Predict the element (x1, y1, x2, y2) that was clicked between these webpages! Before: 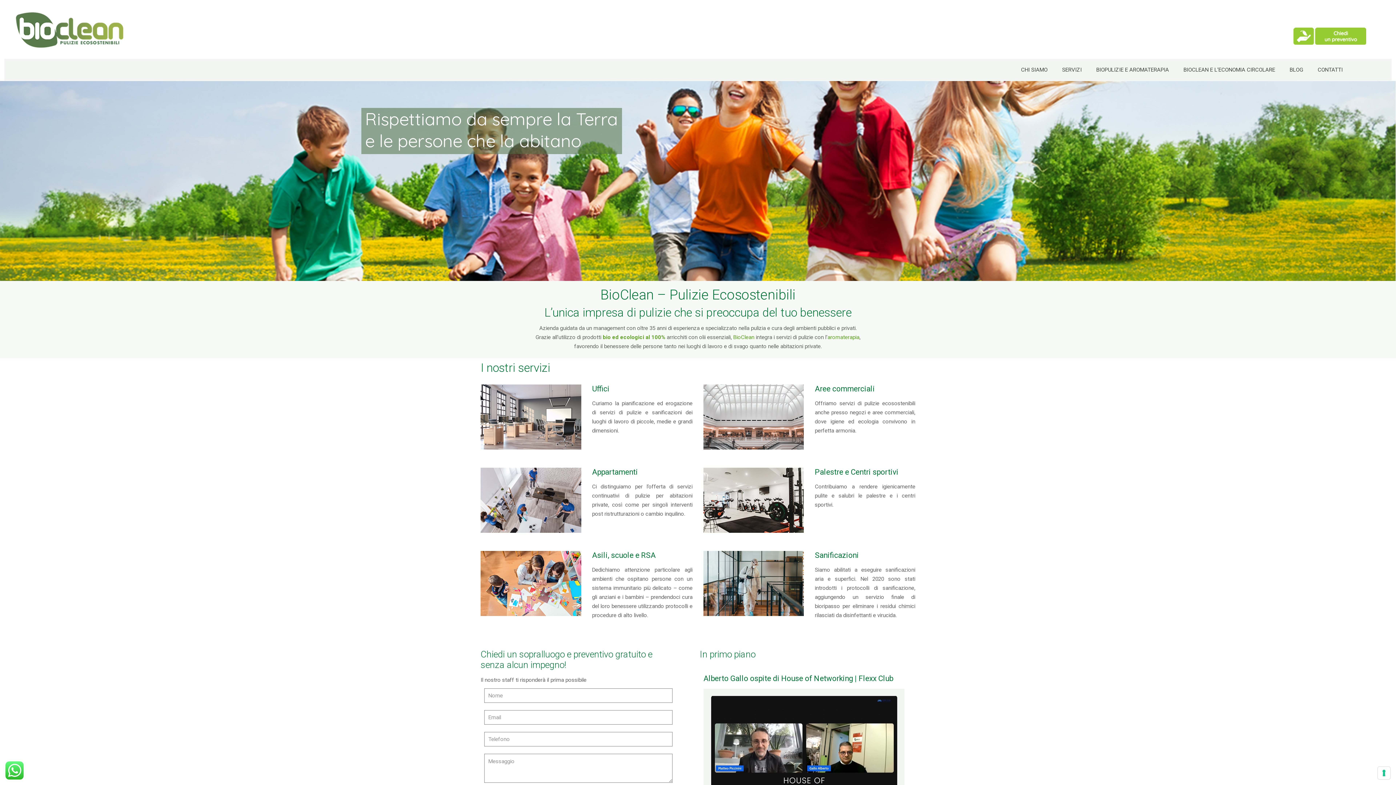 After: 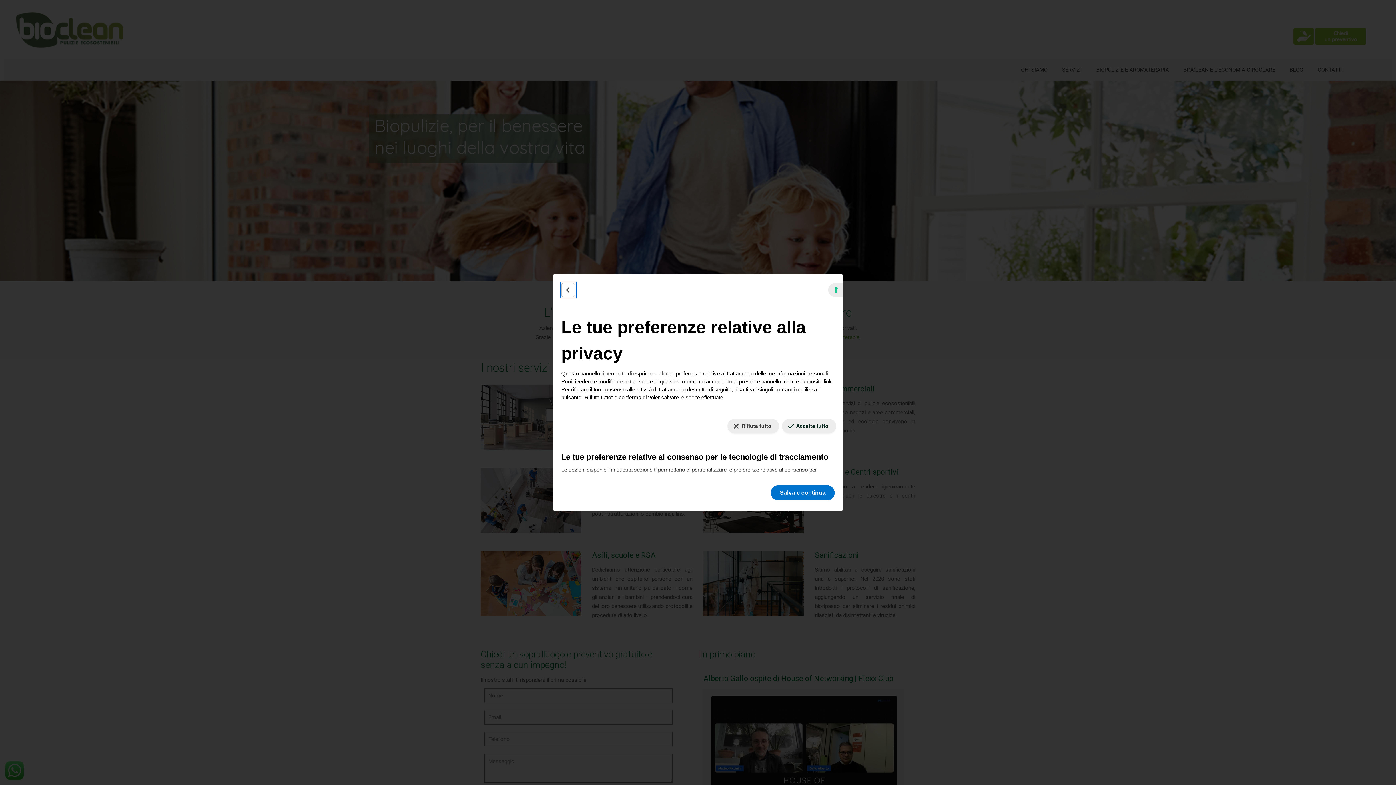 Action: label: Le tue preferenze relative al consenso per le tecnologie di tracciamento bbox: (1378, 767, 1390, 779)